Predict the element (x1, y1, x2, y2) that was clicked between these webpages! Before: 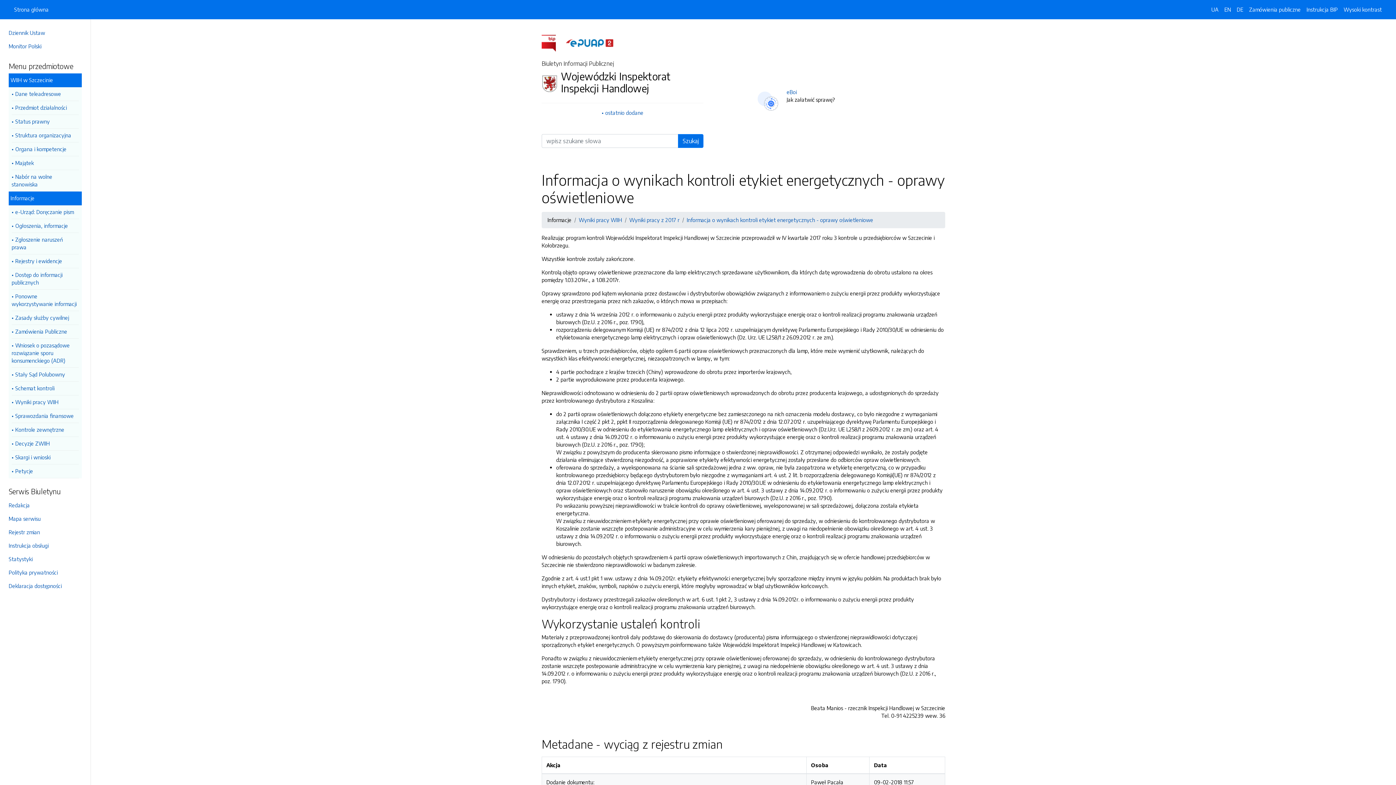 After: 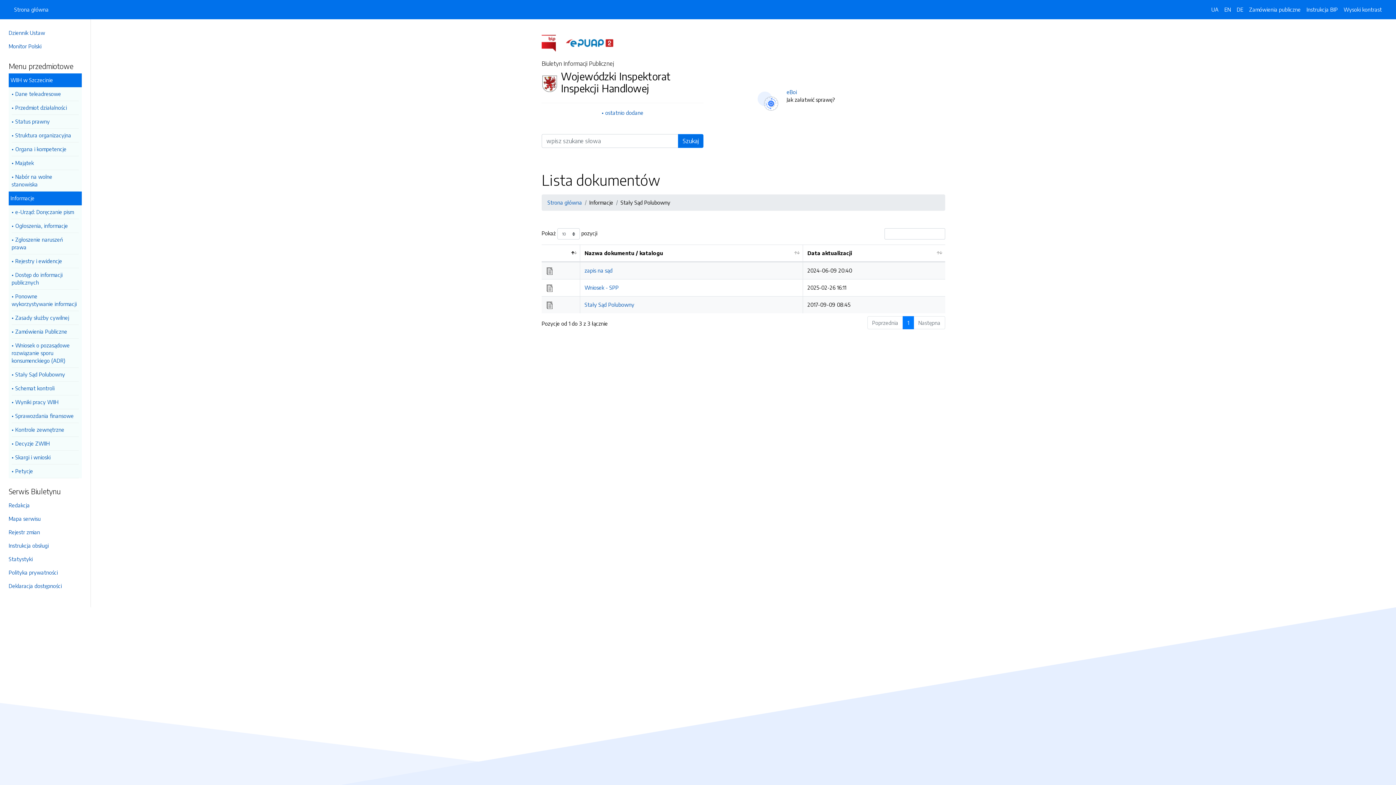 Action: bbox: (11, 368, 78, 381) label: Stały Sąd Polubowny